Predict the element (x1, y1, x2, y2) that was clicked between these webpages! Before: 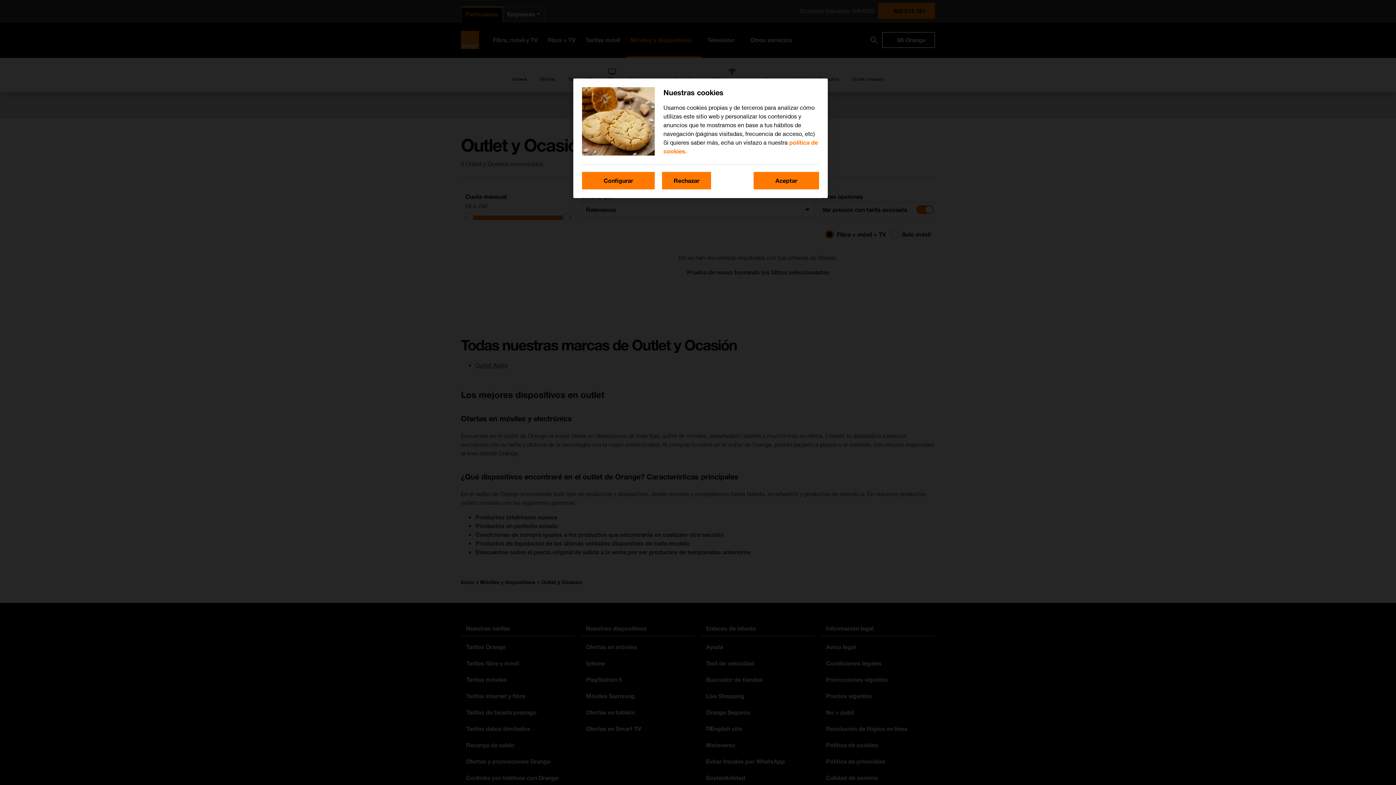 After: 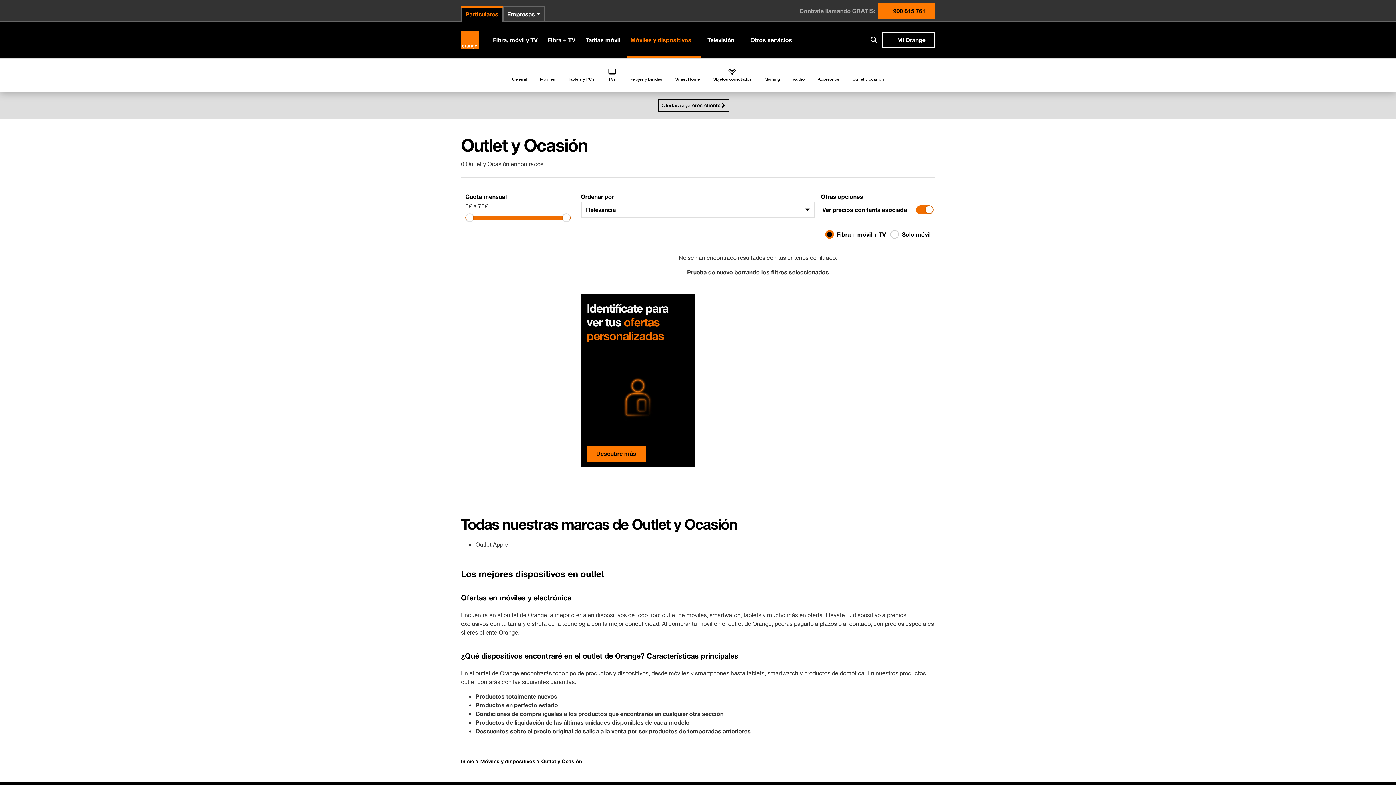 Action: bbox: (753, 172, 819, 189) label: Aceptar